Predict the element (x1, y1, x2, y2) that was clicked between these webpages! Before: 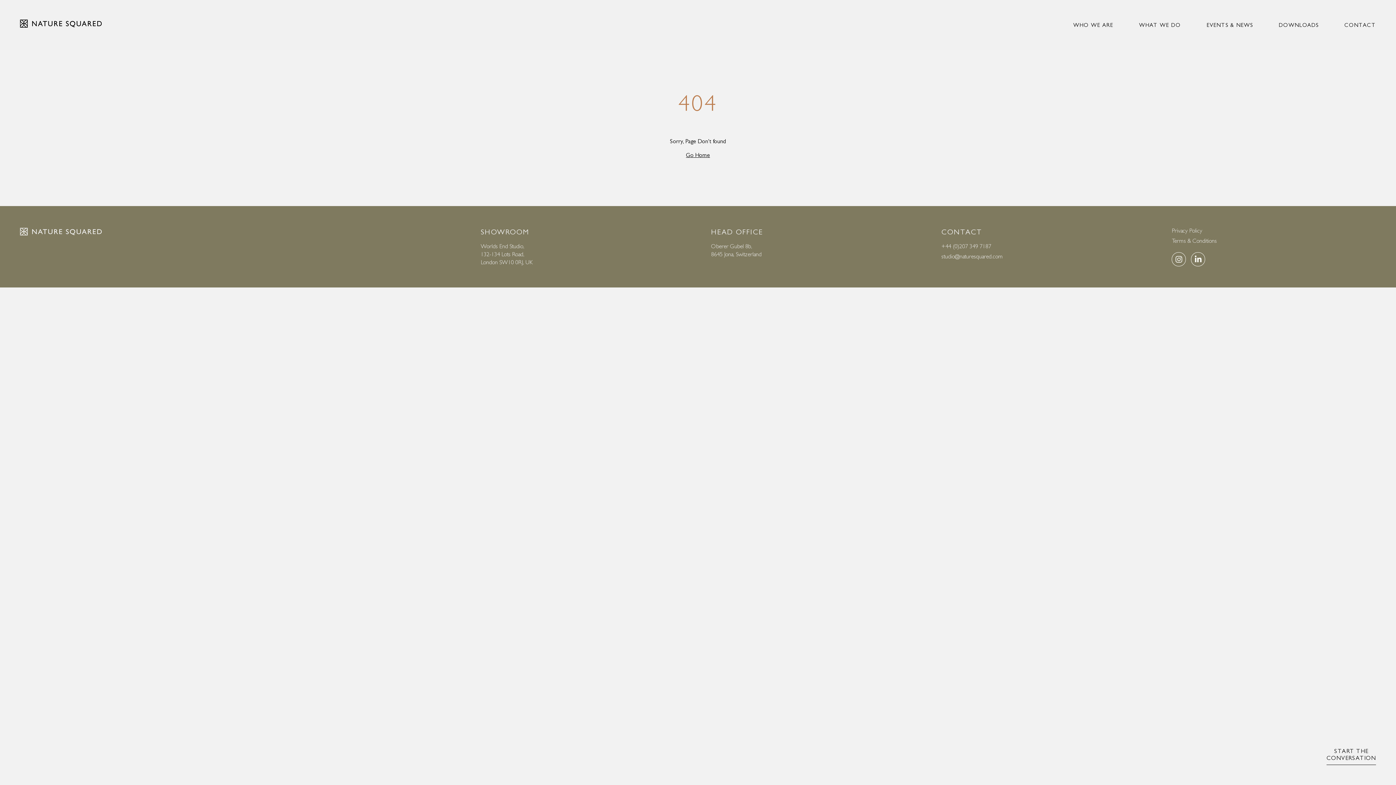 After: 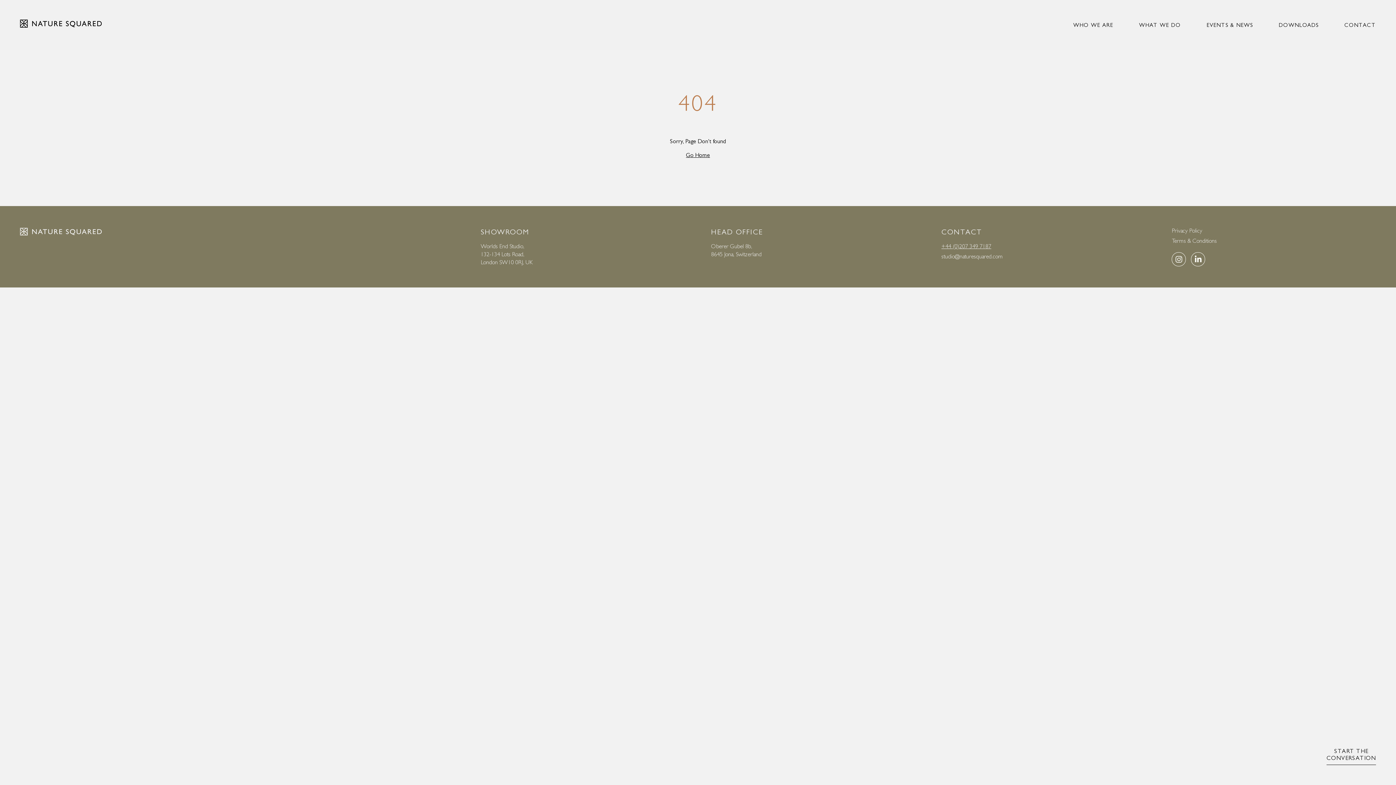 Action: bbox: (941, 242, 991, 249) label: +44 (0)207 349 7187